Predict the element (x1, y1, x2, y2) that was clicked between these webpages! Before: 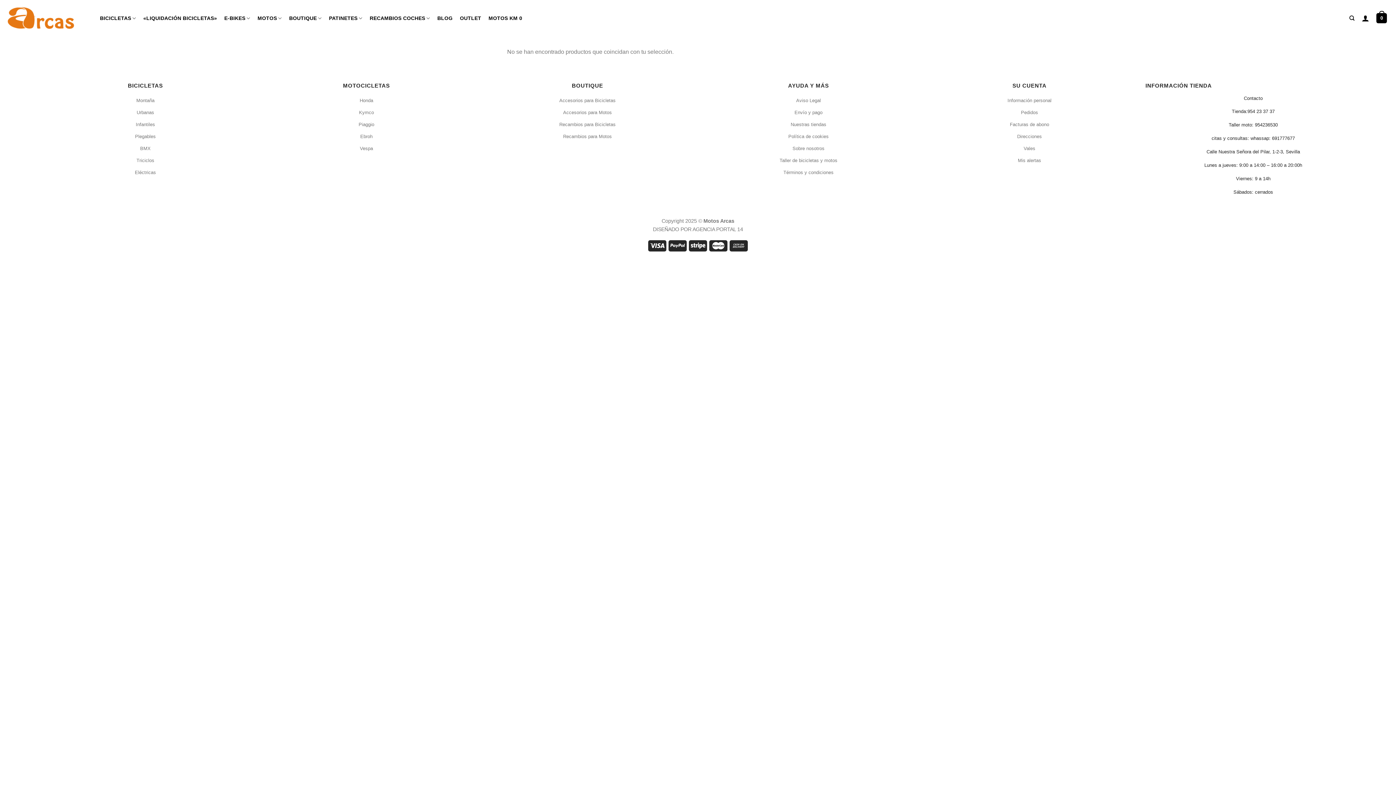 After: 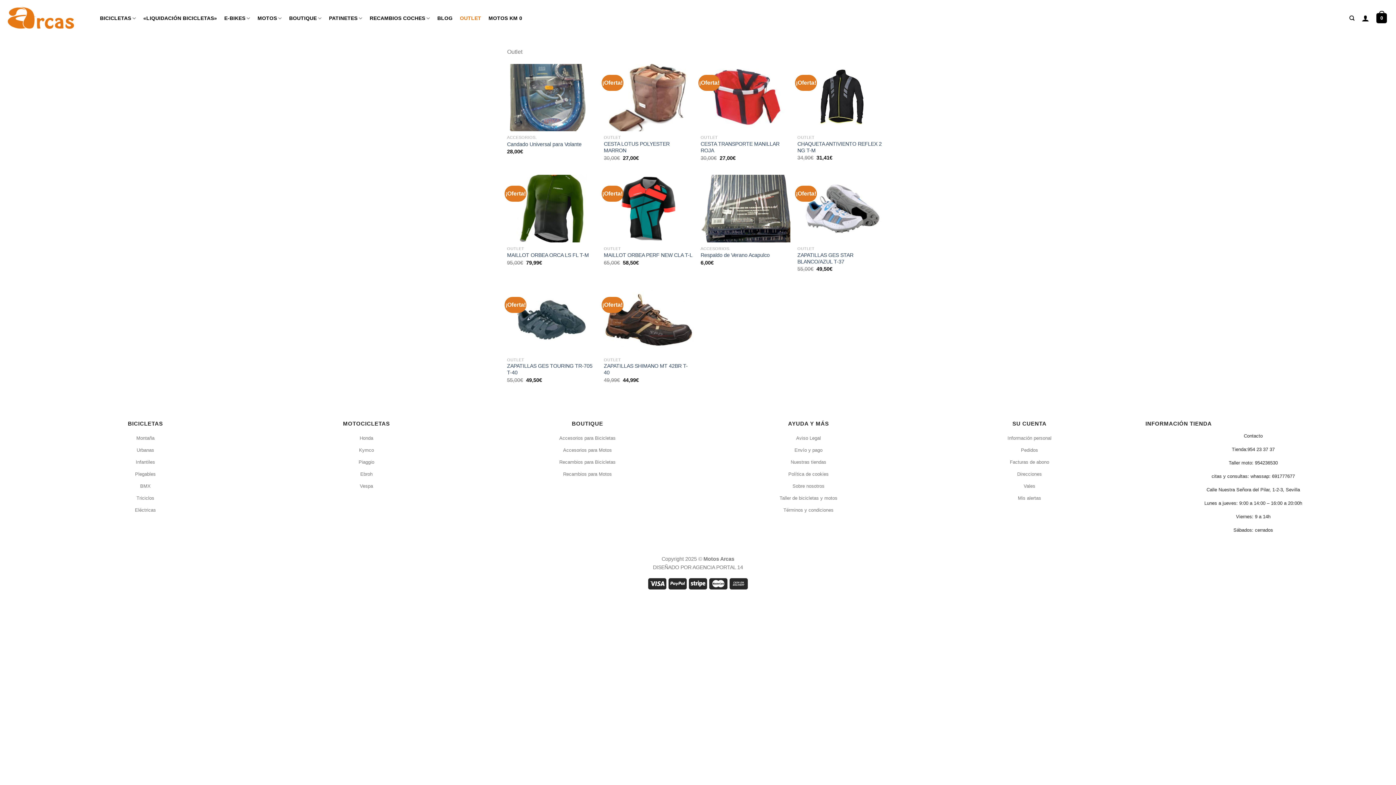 Action: bbox: (456, 8, 485, 27) label: OUTLET